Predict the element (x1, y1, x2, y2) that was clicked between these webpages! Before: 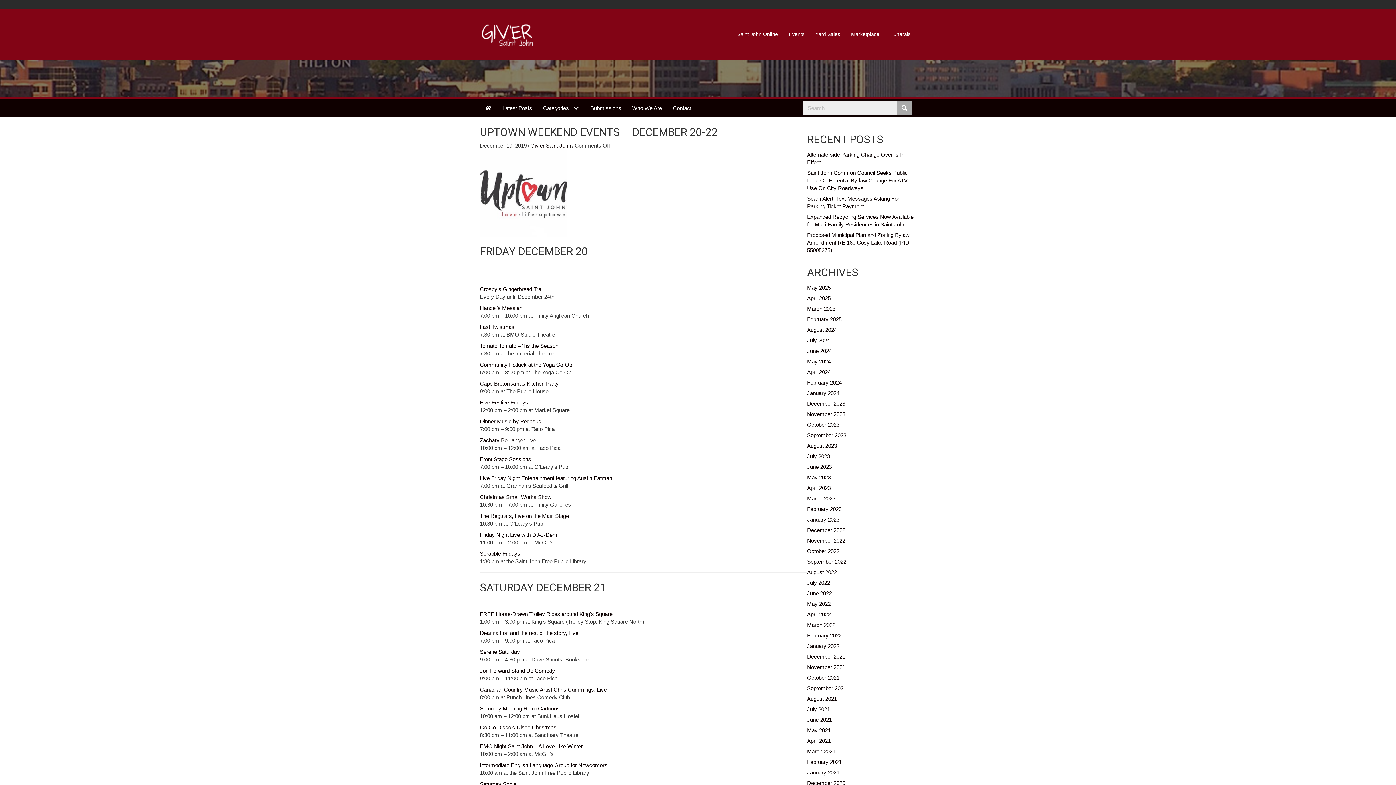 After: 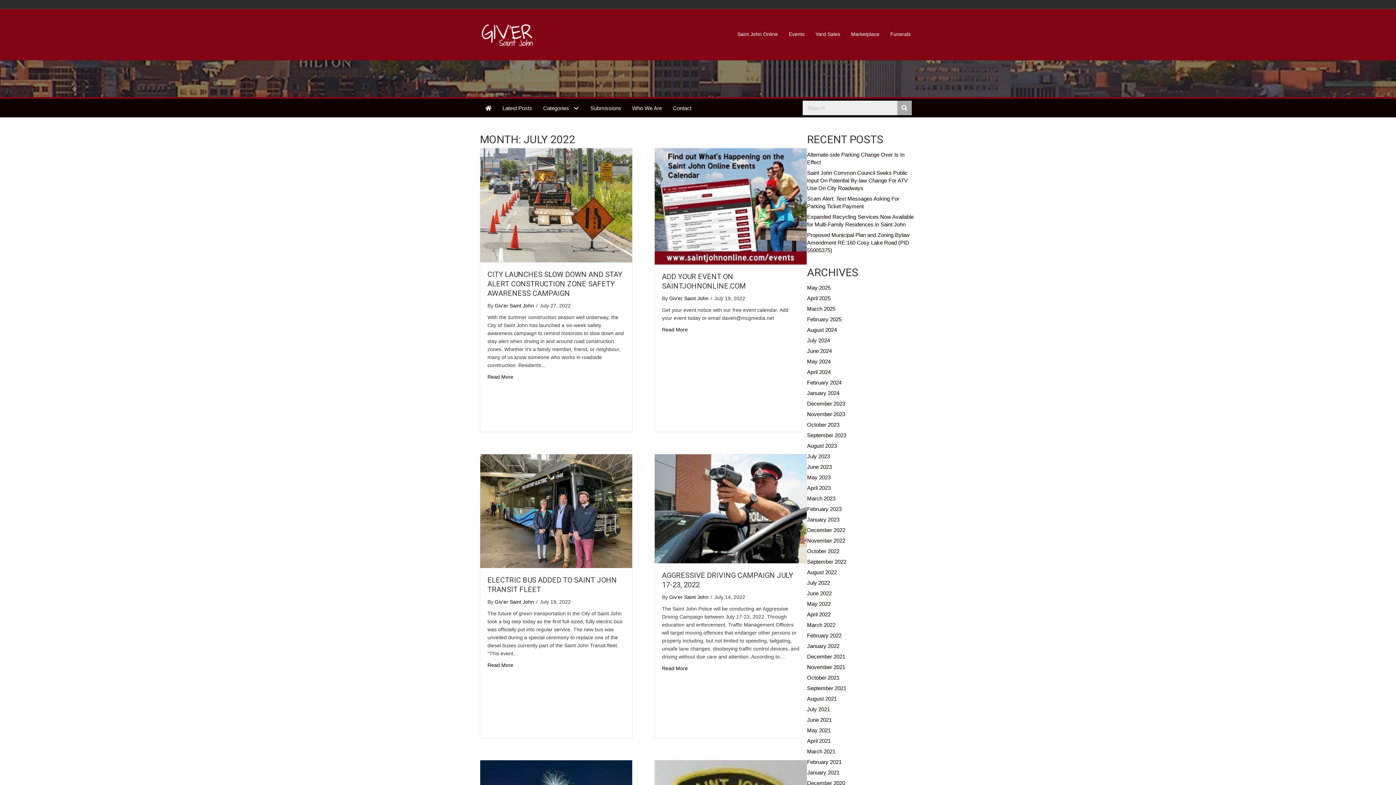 Action: label: July 2022 bbox: (807, 580, 830, 586)